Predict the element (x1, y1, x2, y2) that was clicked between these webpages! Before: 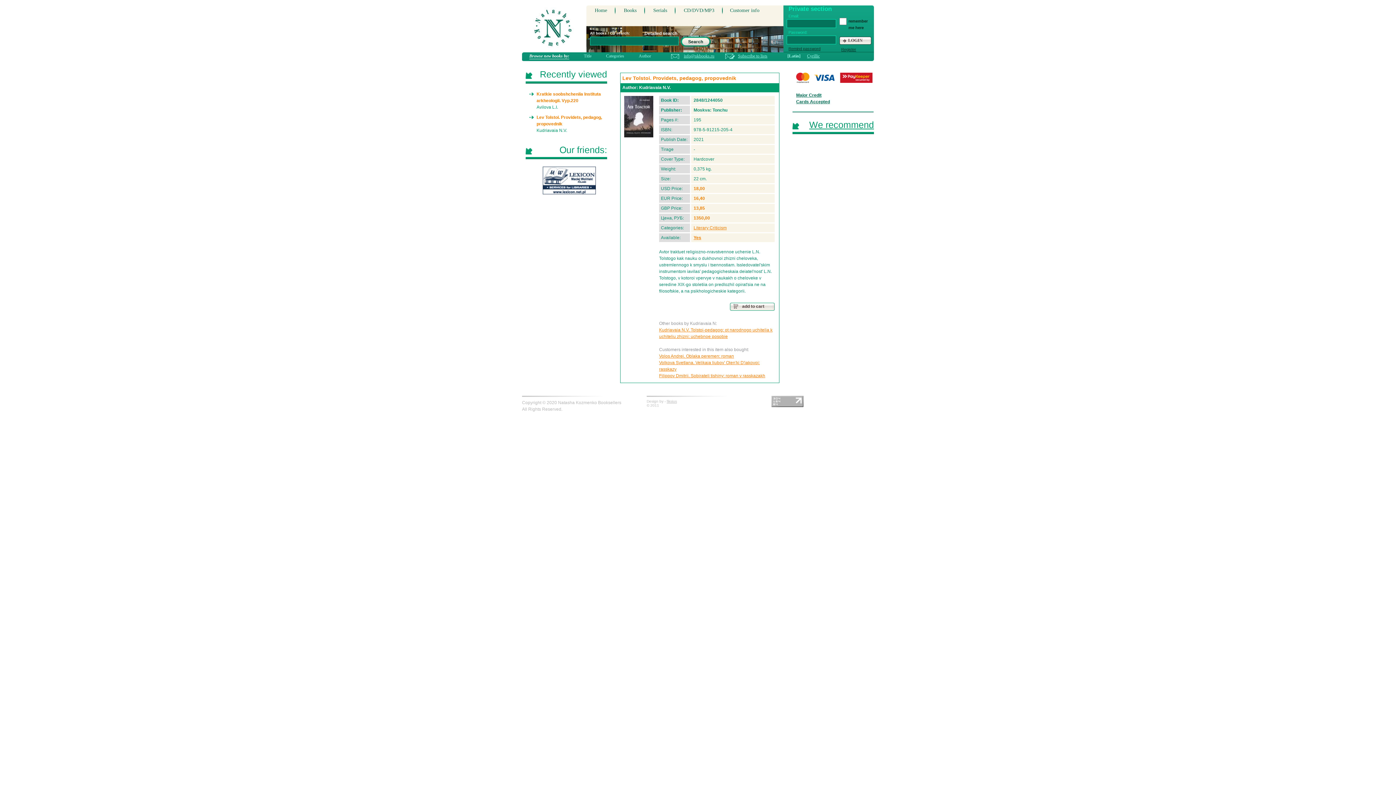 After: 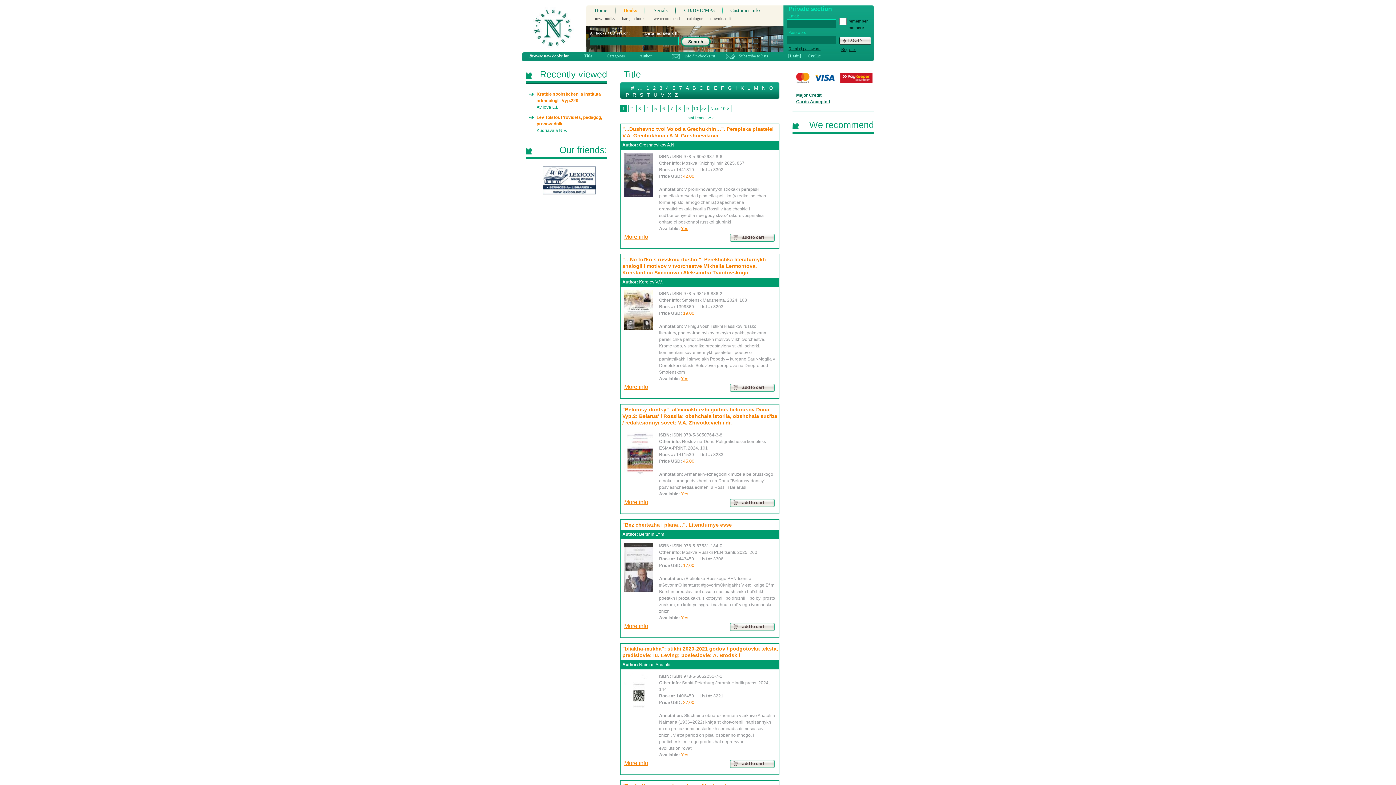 Action: label: Title bbox: (584, 53, 591, 58)